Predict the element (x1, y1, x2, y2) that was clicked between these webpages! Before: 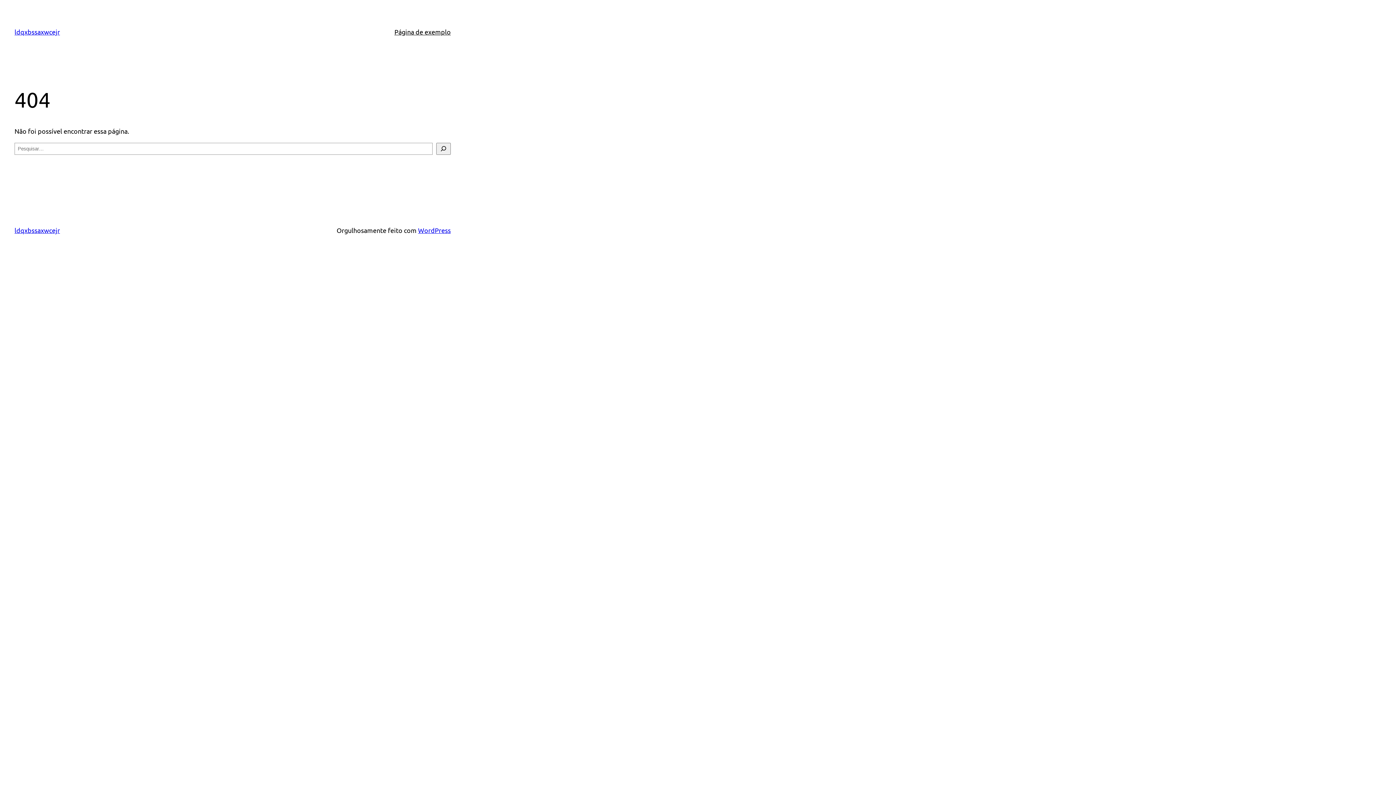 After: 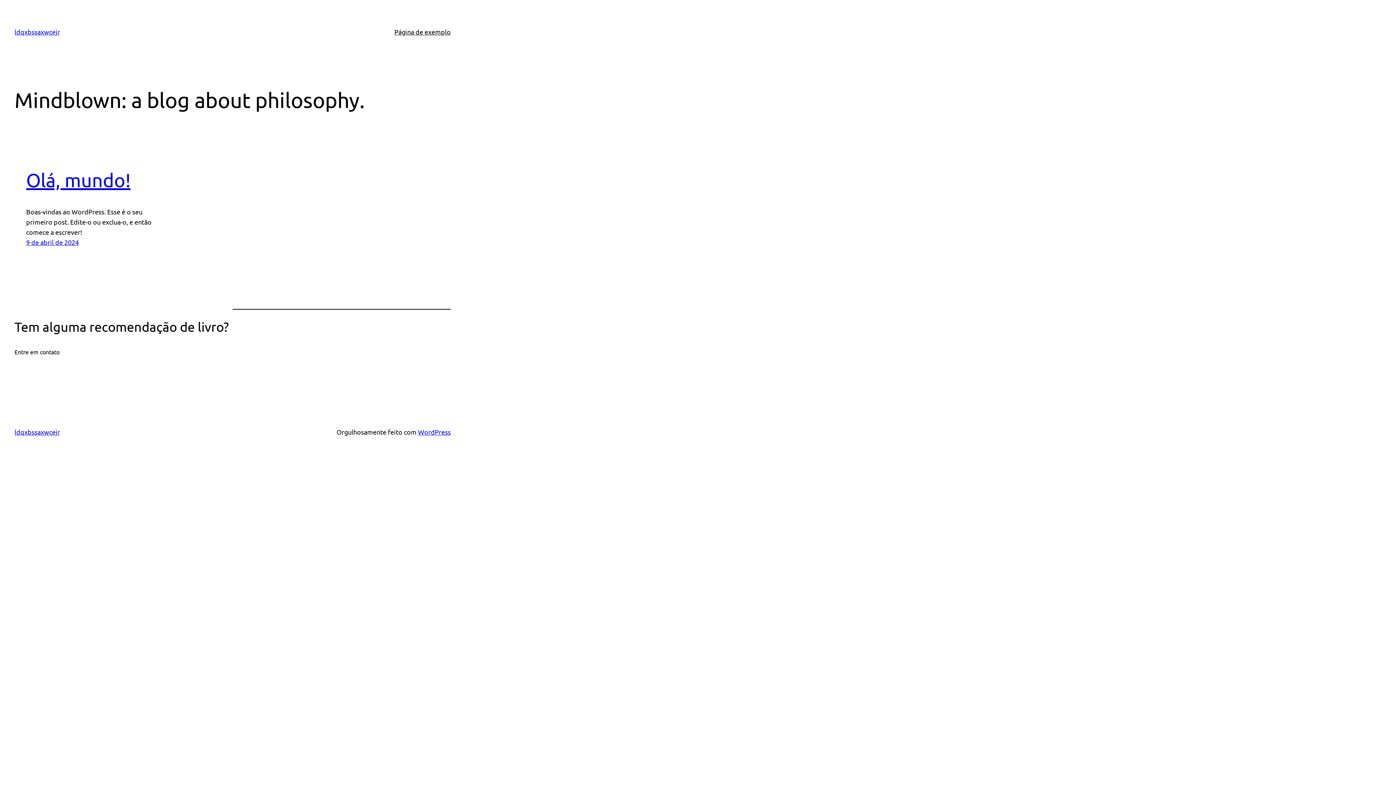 Action: label: ldqxbssaxwcejr bbox: (14, 28, 60, 35)